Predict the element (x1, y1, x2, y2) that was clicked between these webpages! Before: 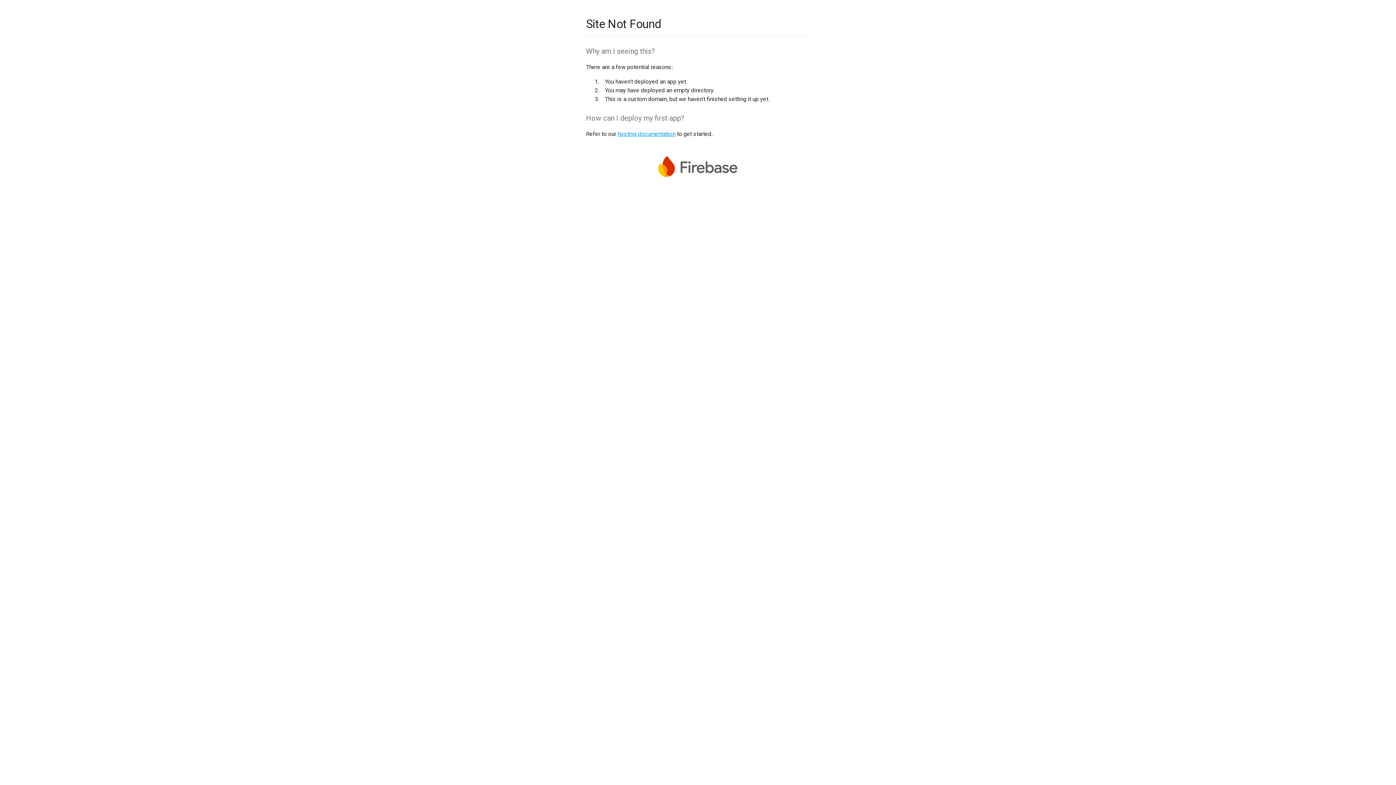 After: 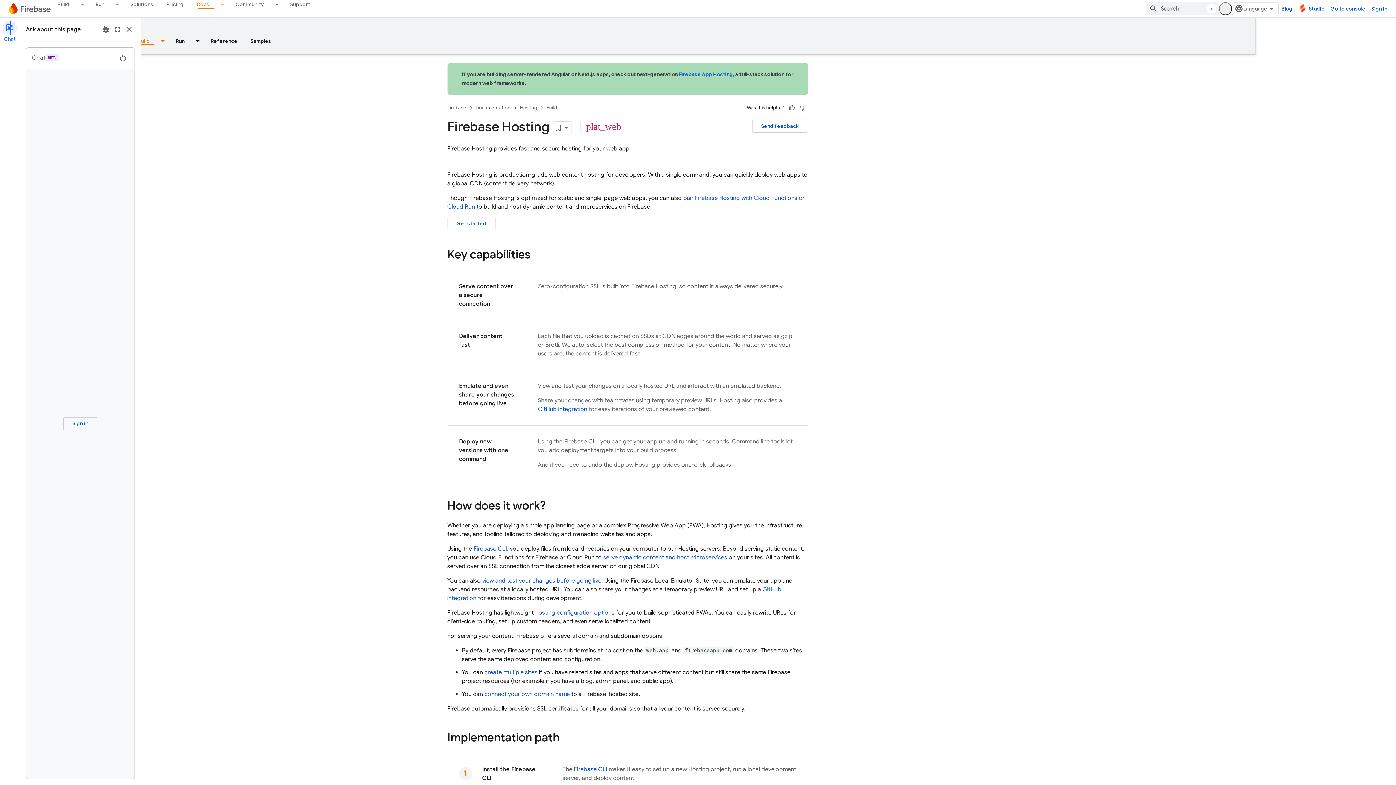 Action: label: hosting documentation bbox: (617, 130, 675, 137)